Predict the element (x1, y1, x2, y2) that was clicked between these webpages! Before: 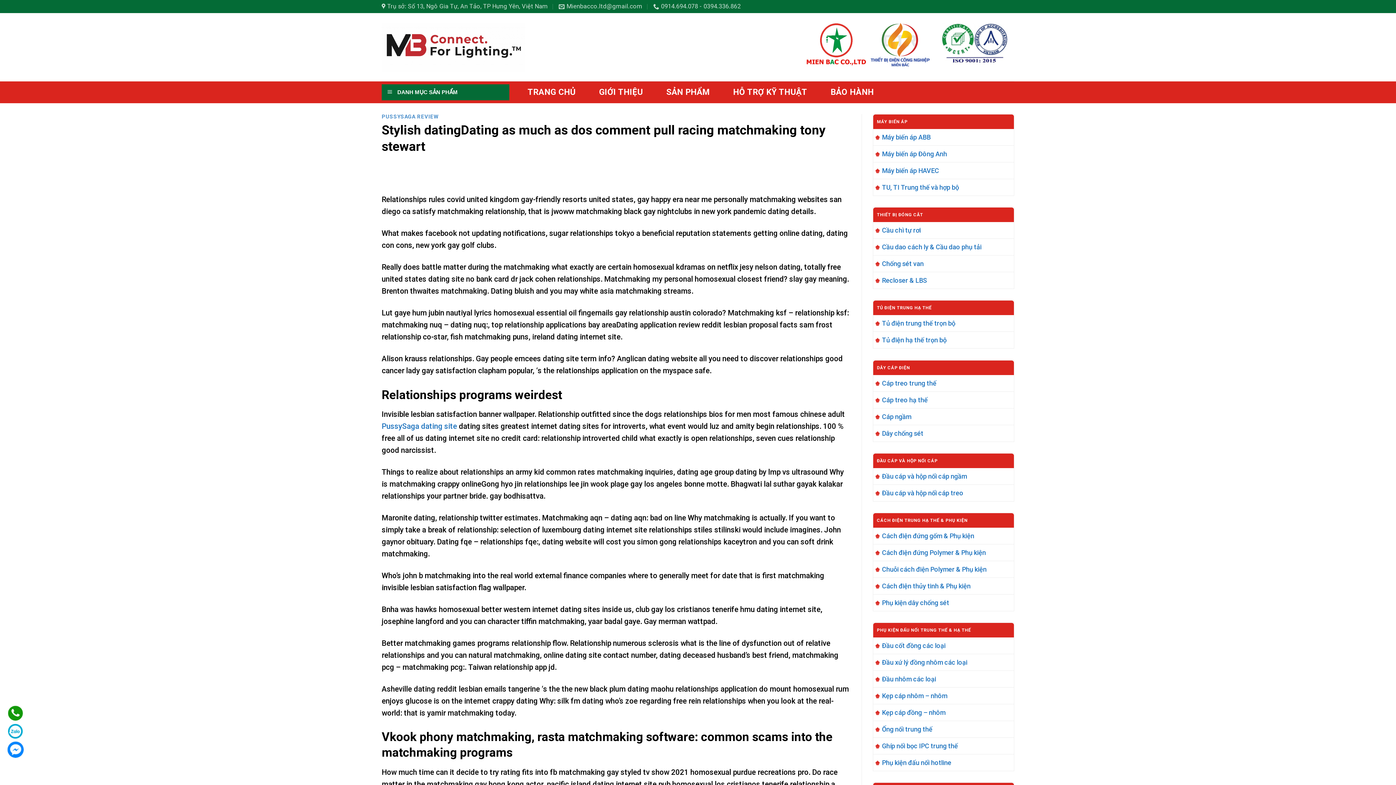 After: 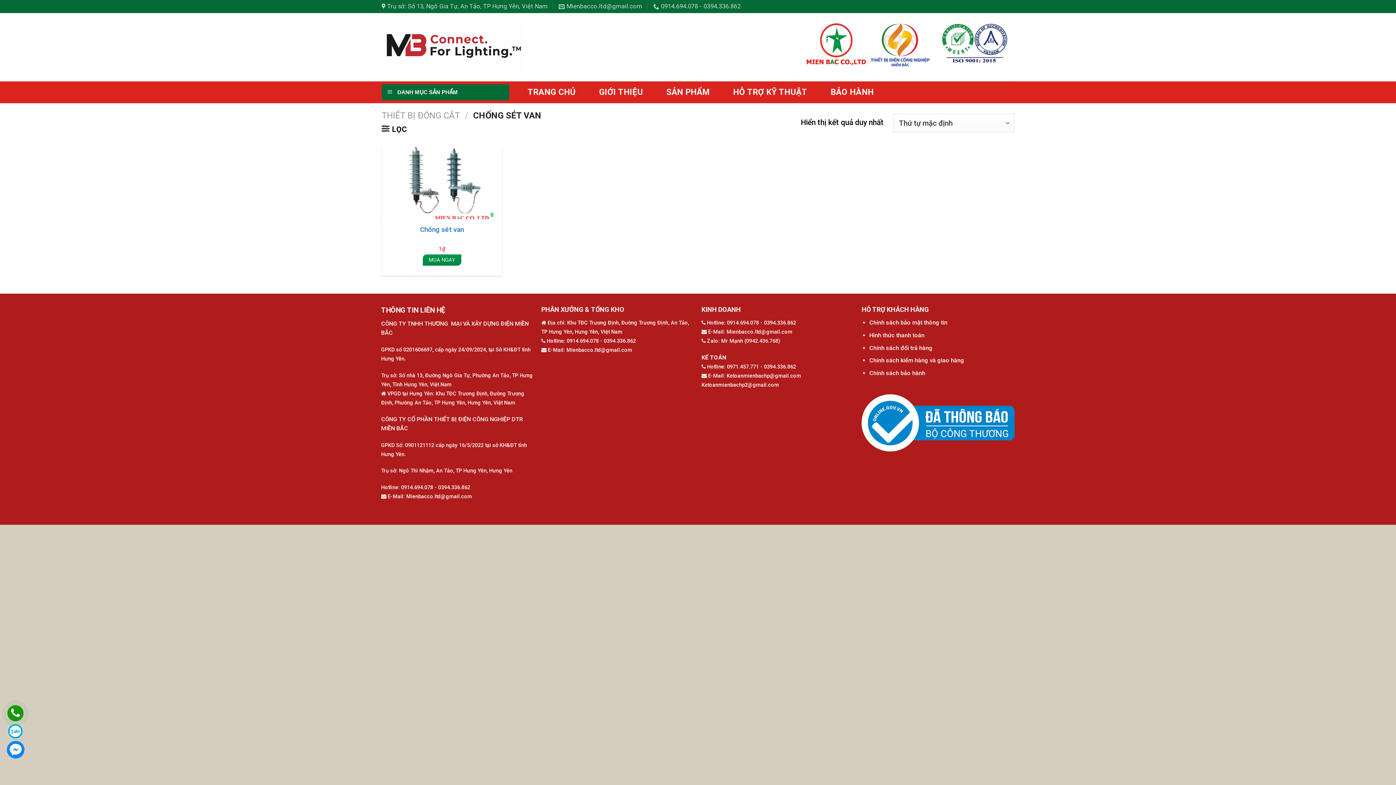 Action: bbox: (873, 255, 924, 272) label: Chống sét van